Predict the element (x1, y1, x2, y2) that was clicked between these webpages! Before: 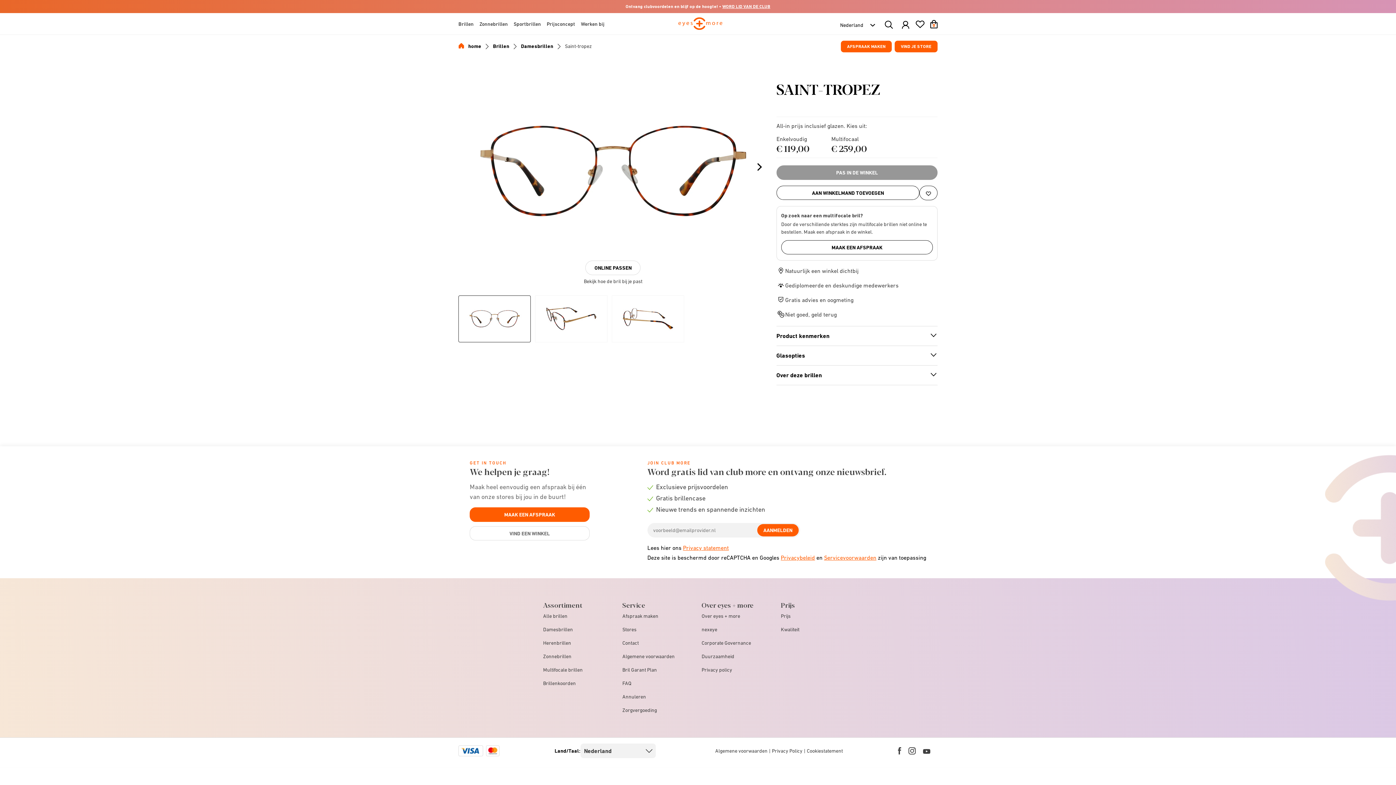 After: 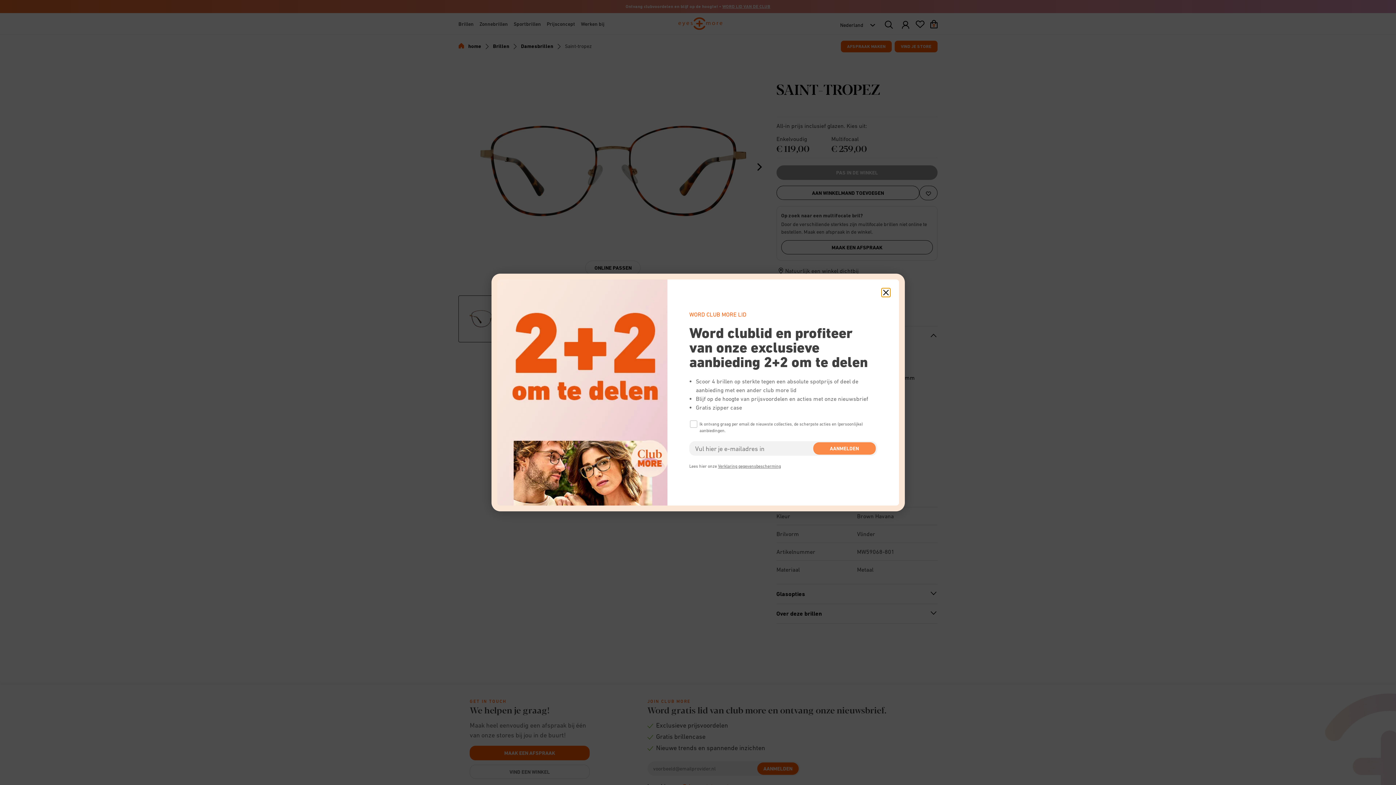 Action: label: Product kenmerken
Arrow icon bbox: (776, 332, 937, 340)